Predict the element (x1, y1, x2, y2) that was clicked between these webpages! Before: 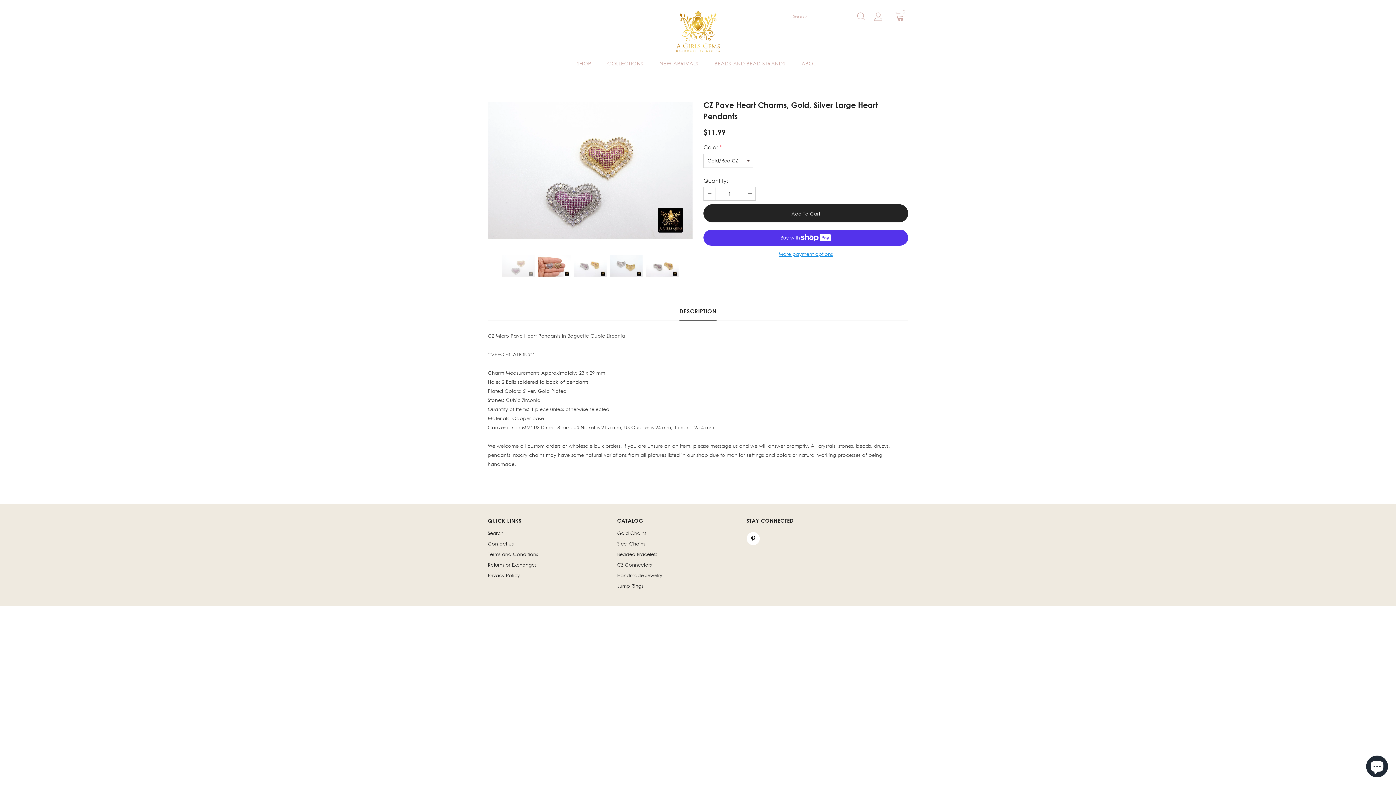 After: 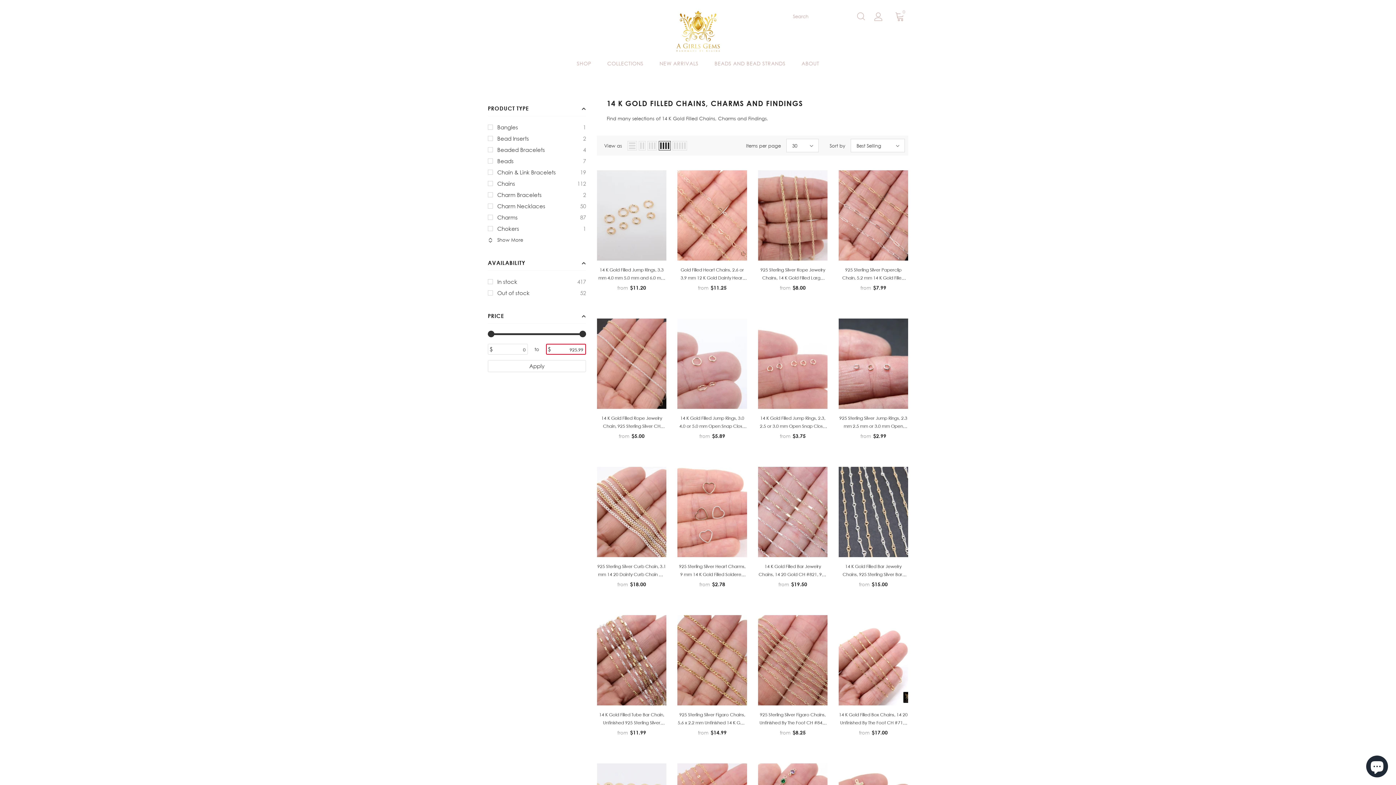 Action: label: Gold Chains bbox: (617, 528, 646, 538)